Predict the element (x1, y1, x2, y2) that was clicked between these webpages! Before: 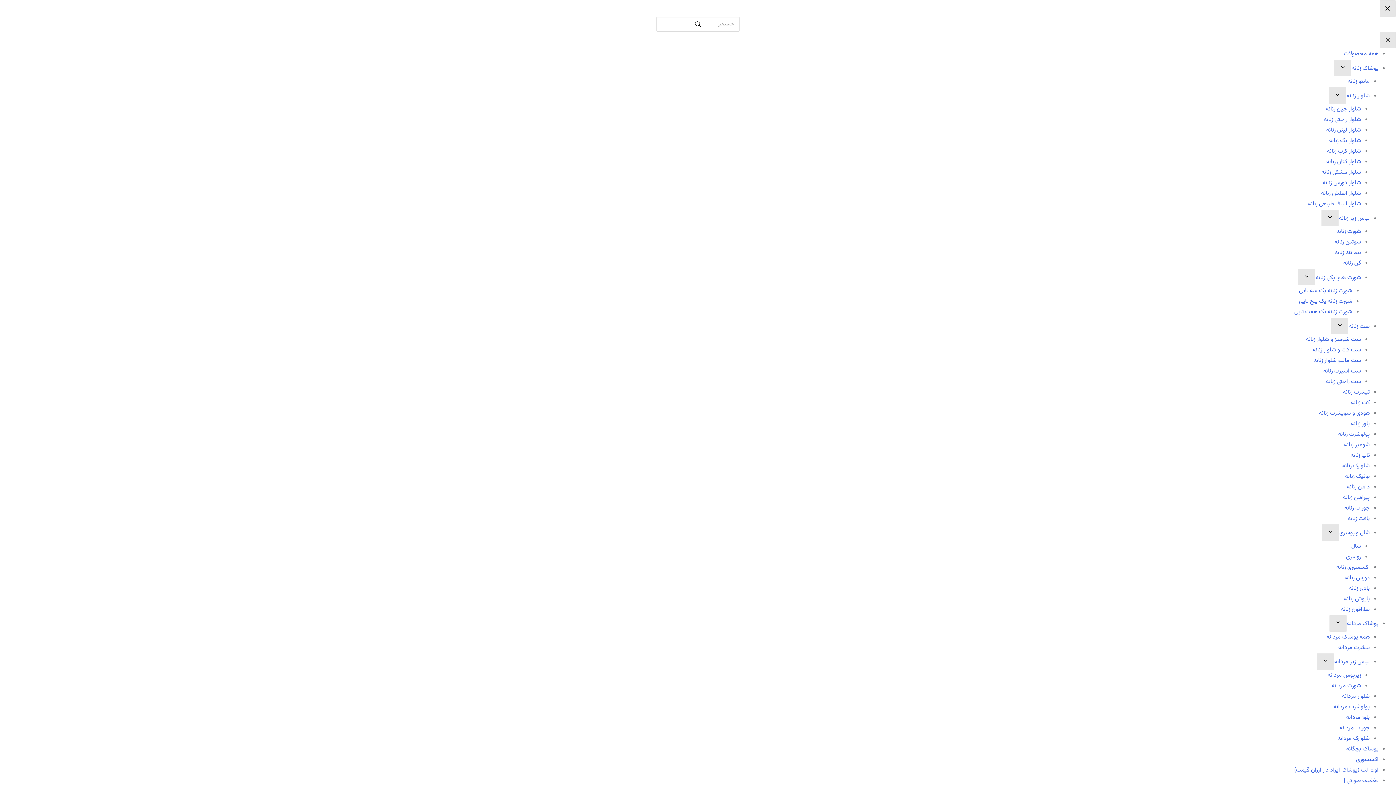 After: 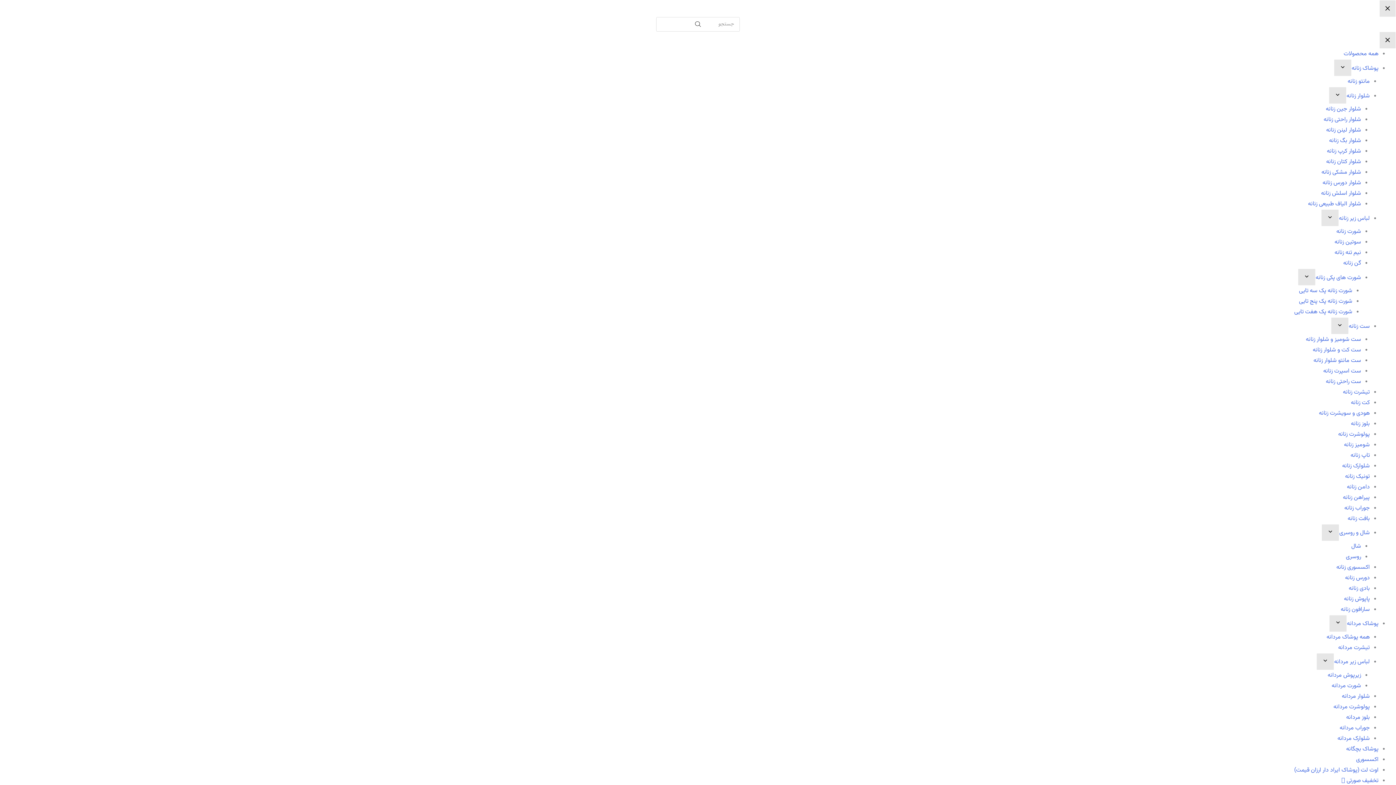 Action: label: اکسسوری زنانه bbox: (1336, 563, 1370, 572)